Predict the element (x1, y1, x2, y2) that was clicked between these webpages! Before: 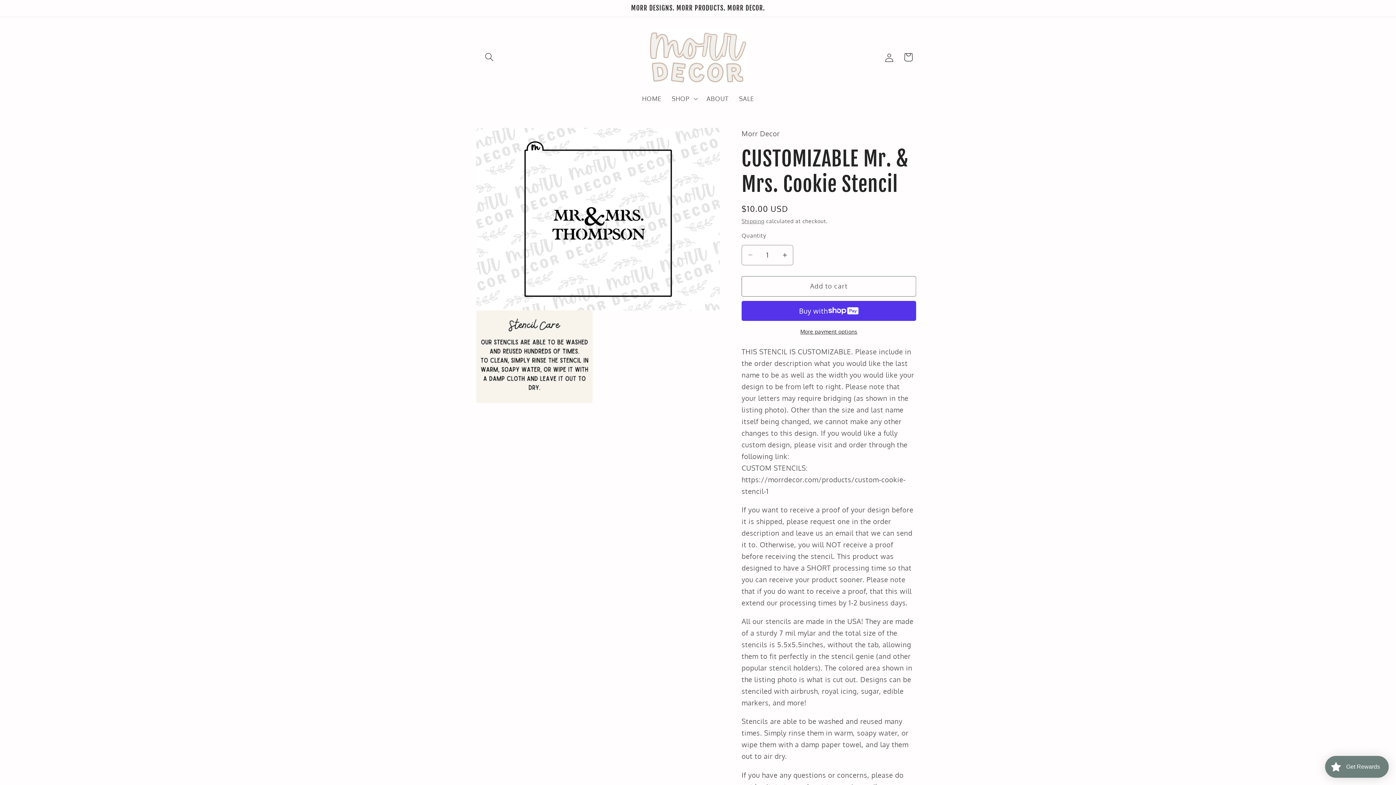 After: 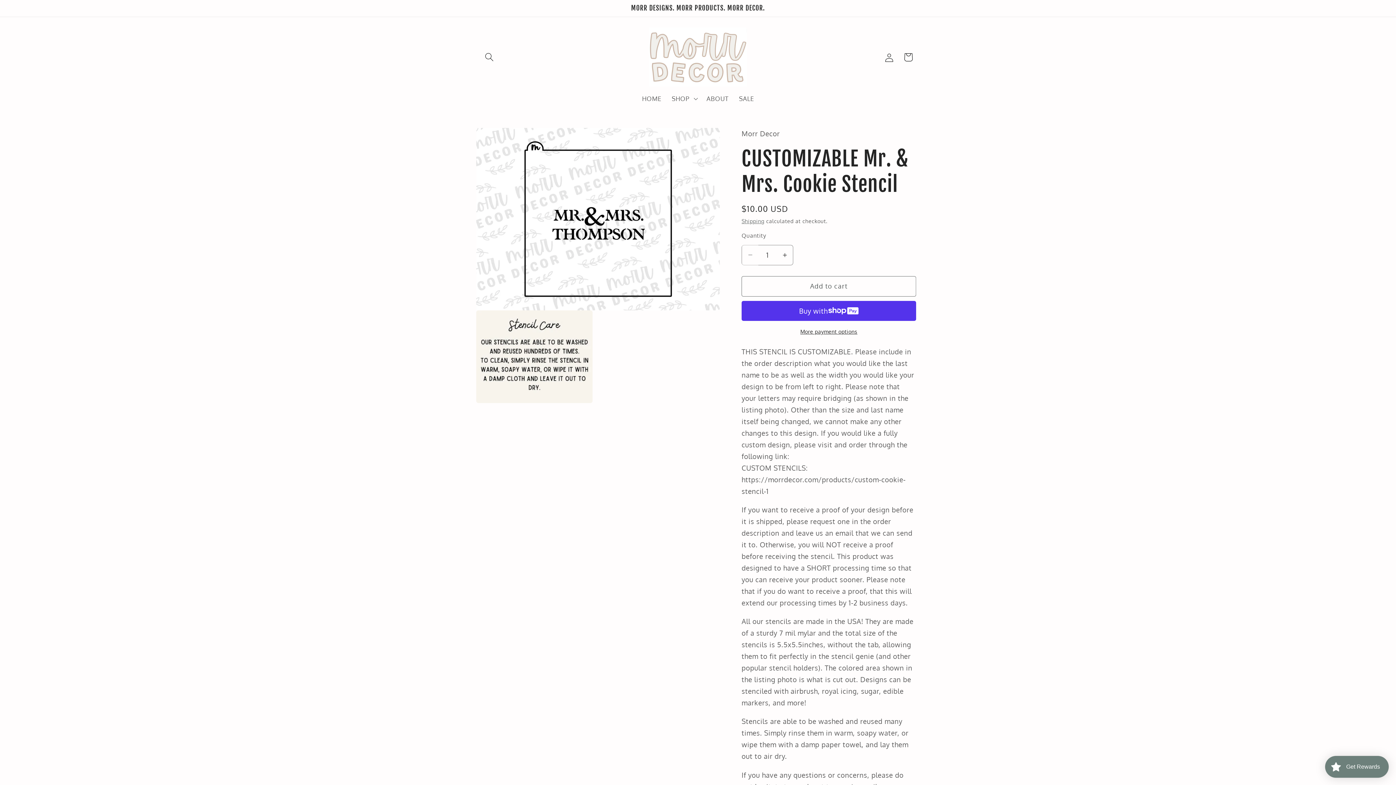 Action: label: Decrease quantity for CUSTOMIZABLE Mr. &amp; Mrs. Cookie Stencil bbox: (742, 244, 758, 265)